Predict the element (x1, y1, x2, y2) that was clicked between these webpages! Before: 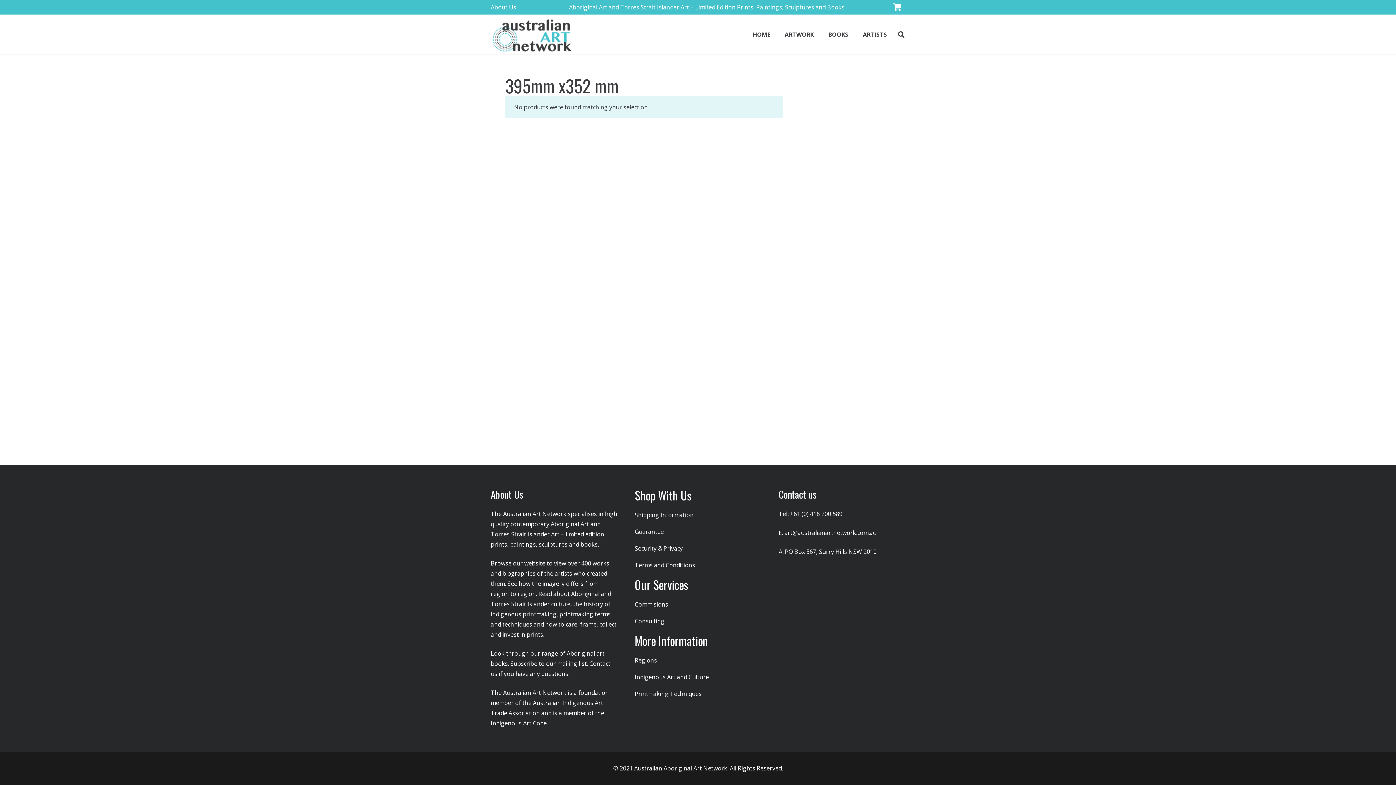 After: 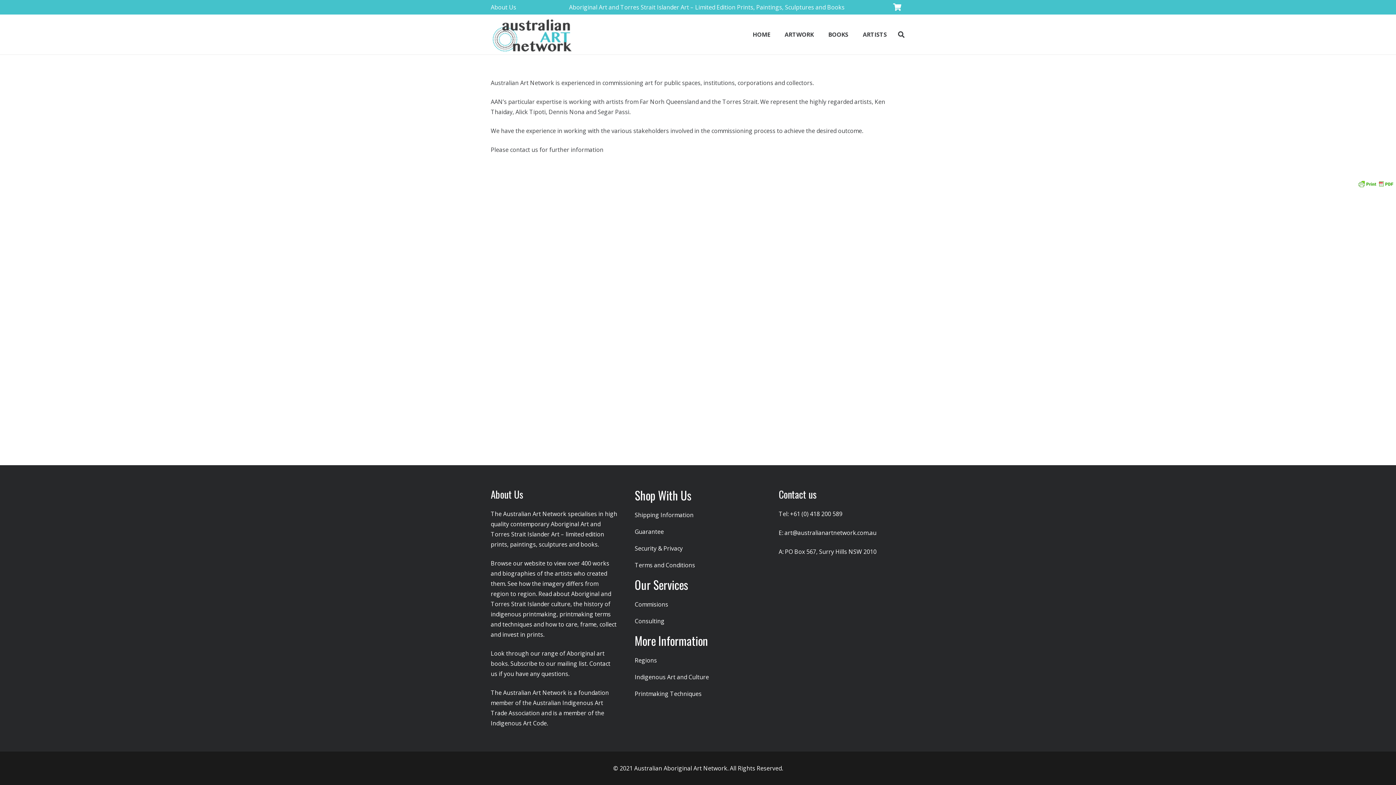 Action: label: Commisions bbox: (634, 600, 668, 608)